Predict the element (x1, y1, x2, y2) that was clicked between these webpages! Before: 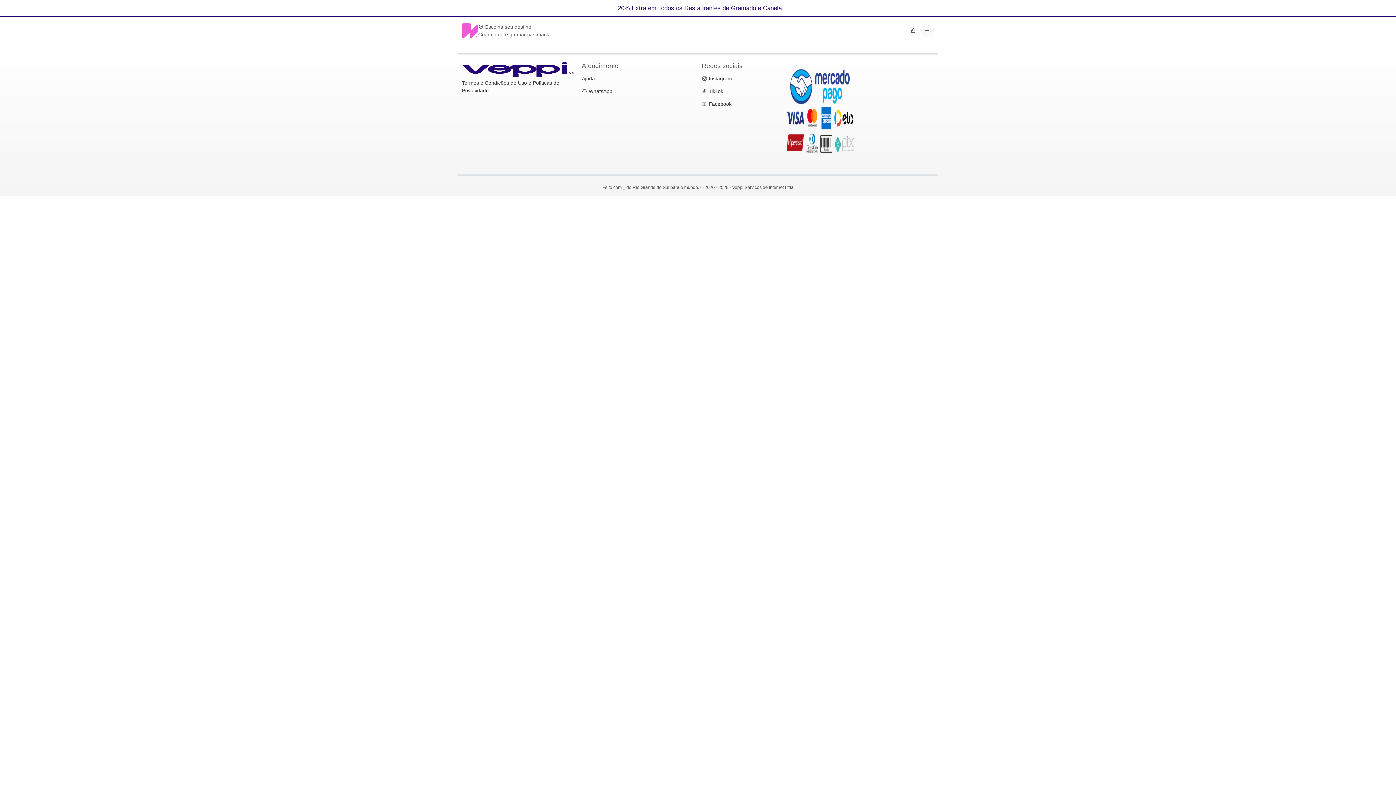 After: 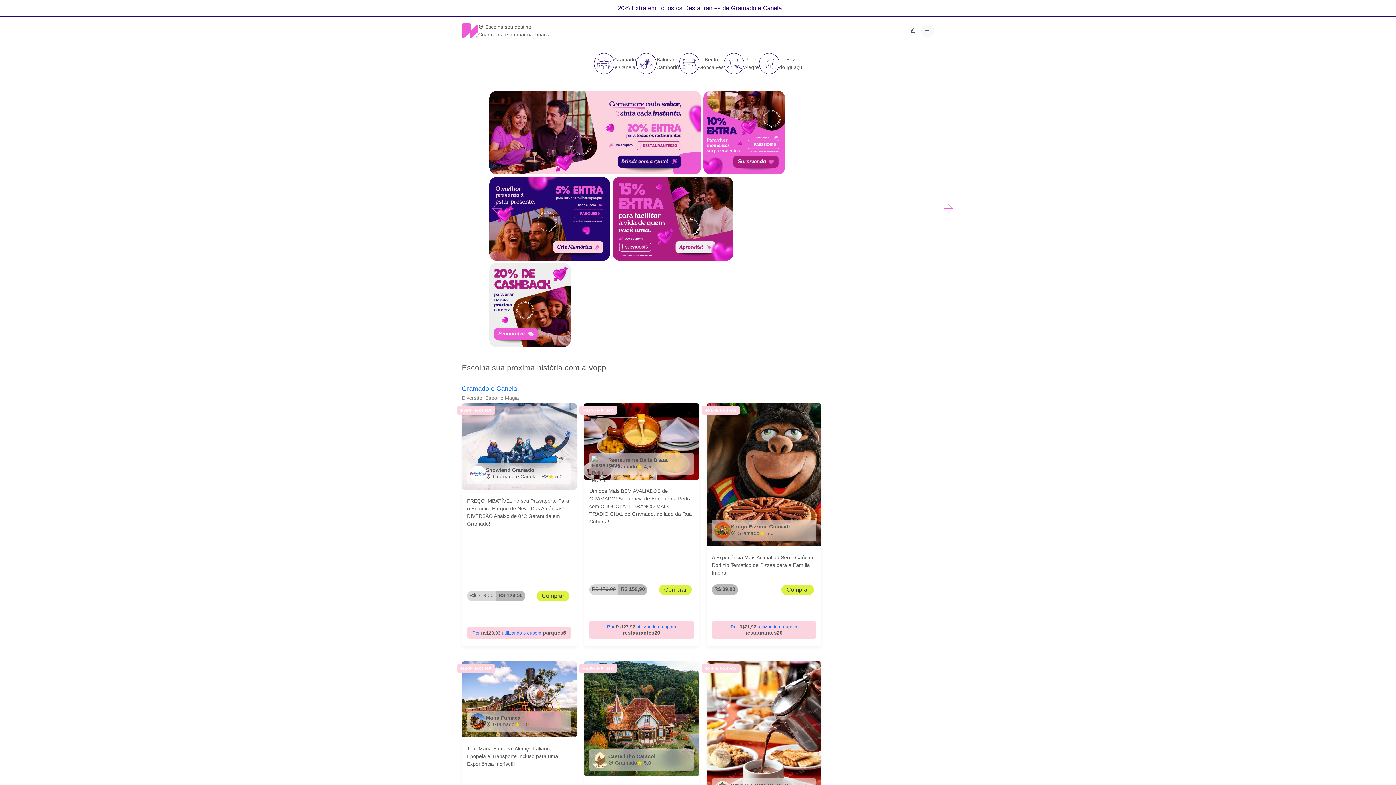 Action: bbox: (462, 21, 478, 39)